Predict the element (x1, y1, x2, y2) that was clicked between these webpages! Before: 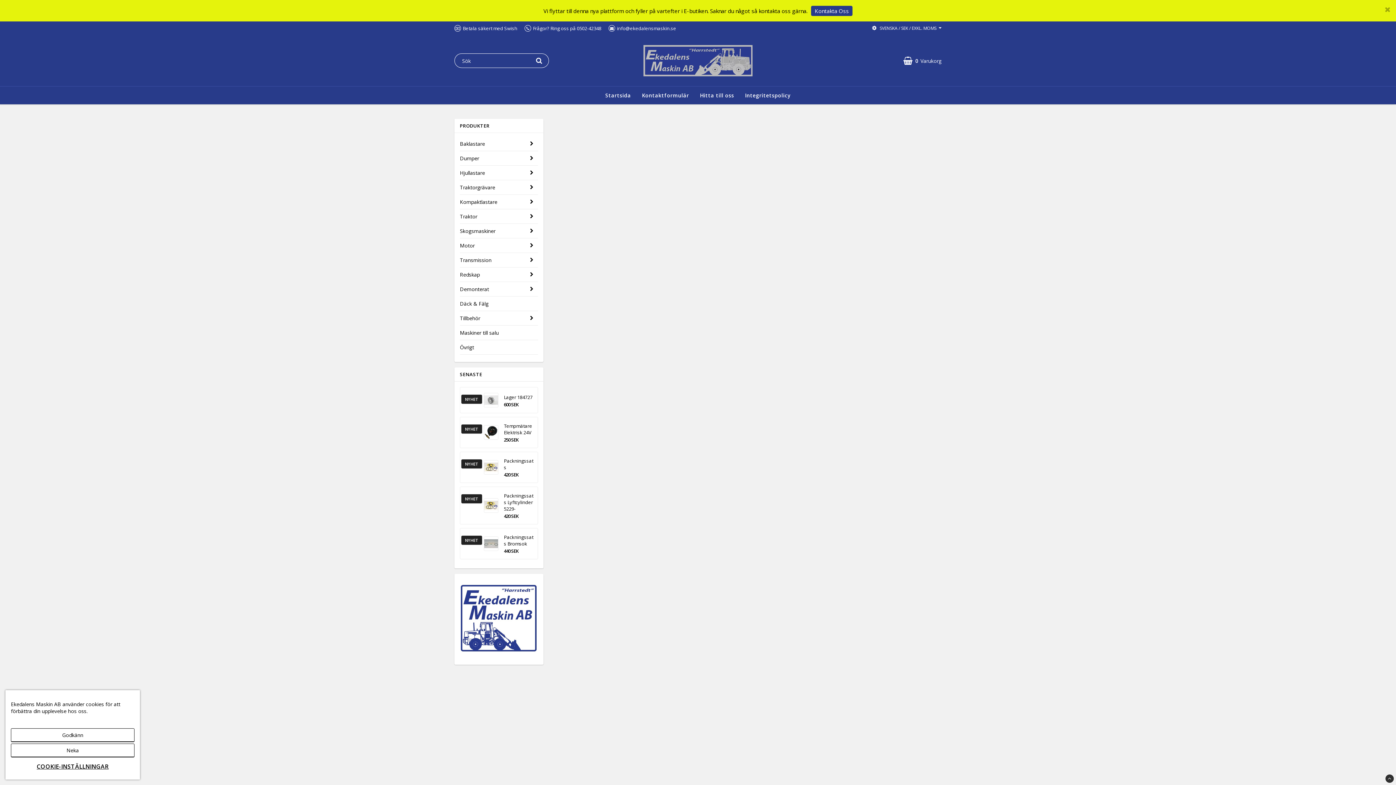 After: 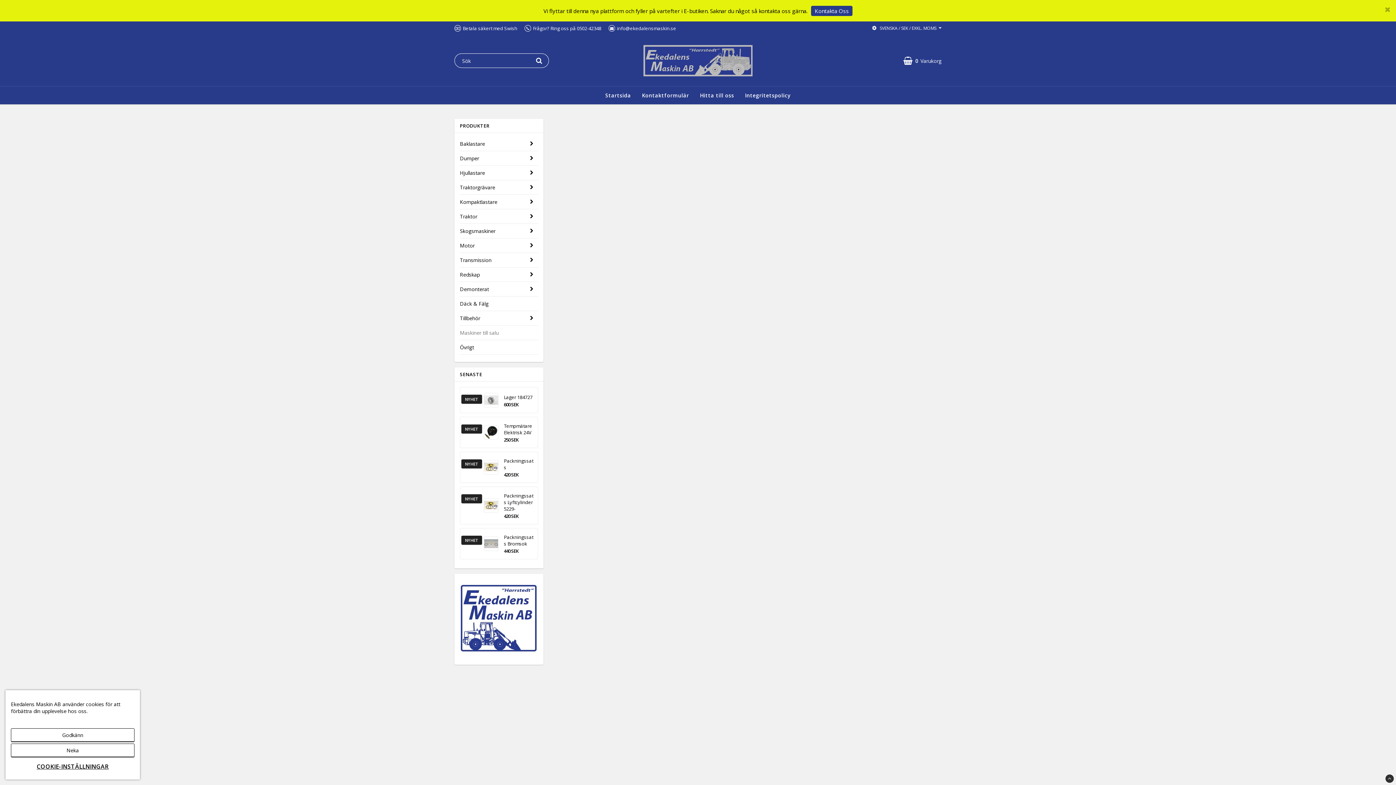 Action: label: Maskiner till salu bbox: (460, 325, 538, 340)